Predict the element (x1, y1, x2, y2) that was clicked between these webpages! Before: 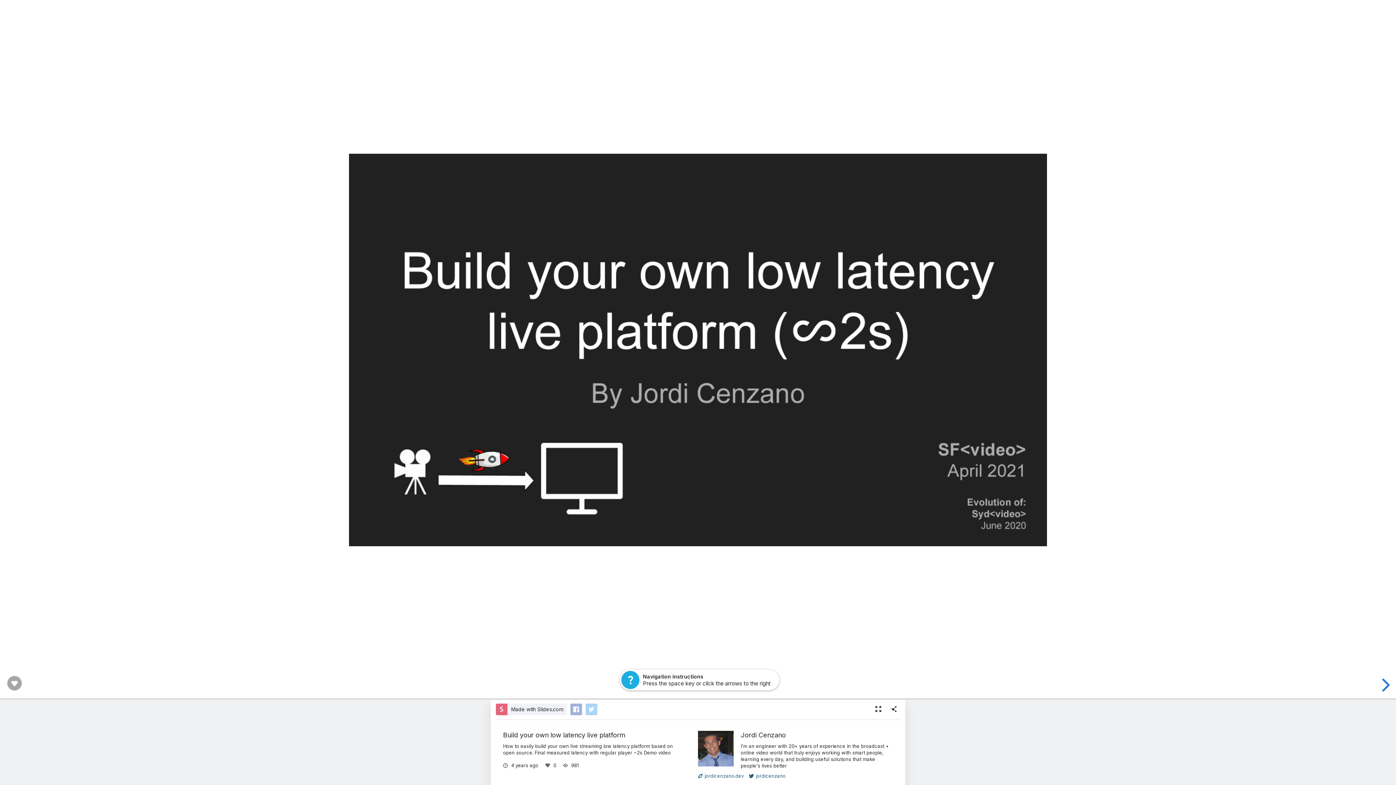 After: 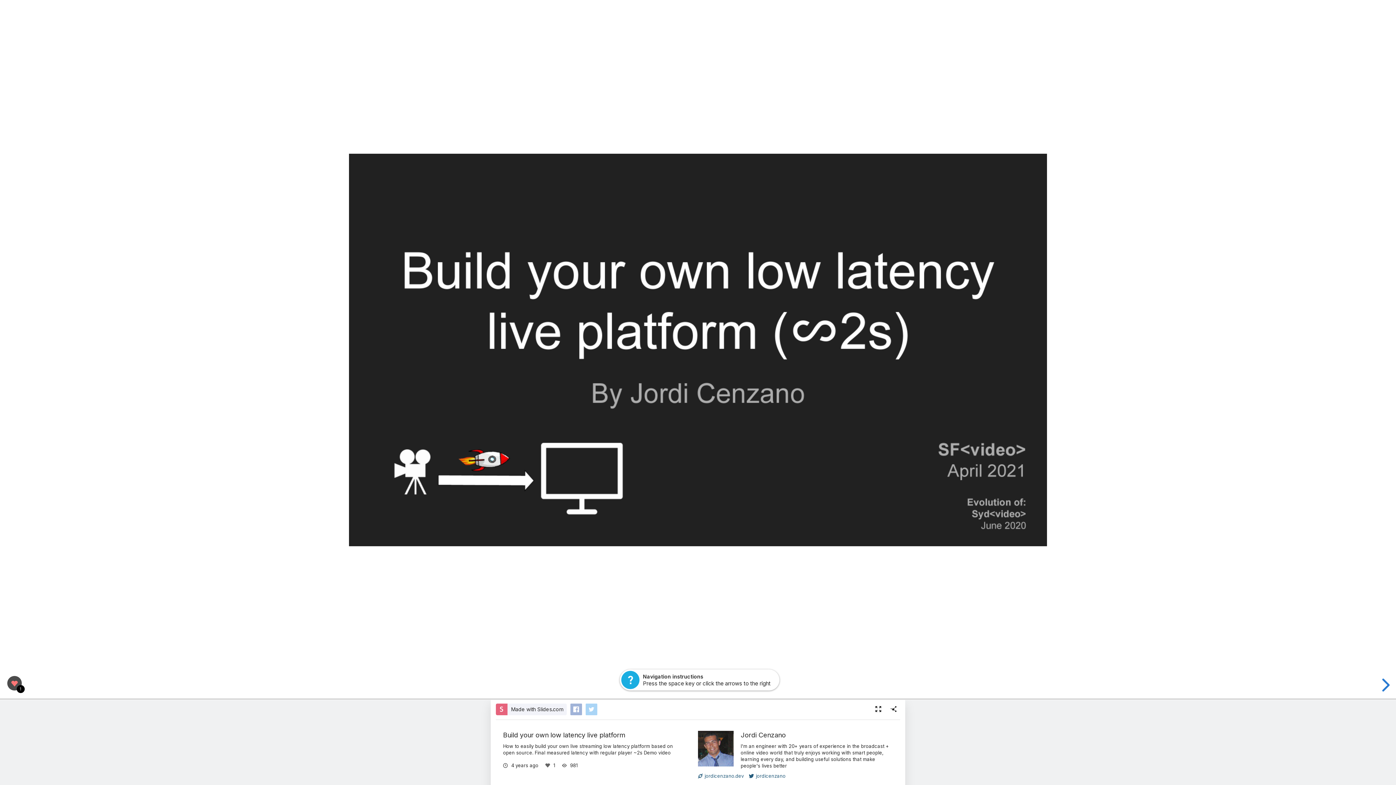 Action: bbox: (7, 675, 21, 690)